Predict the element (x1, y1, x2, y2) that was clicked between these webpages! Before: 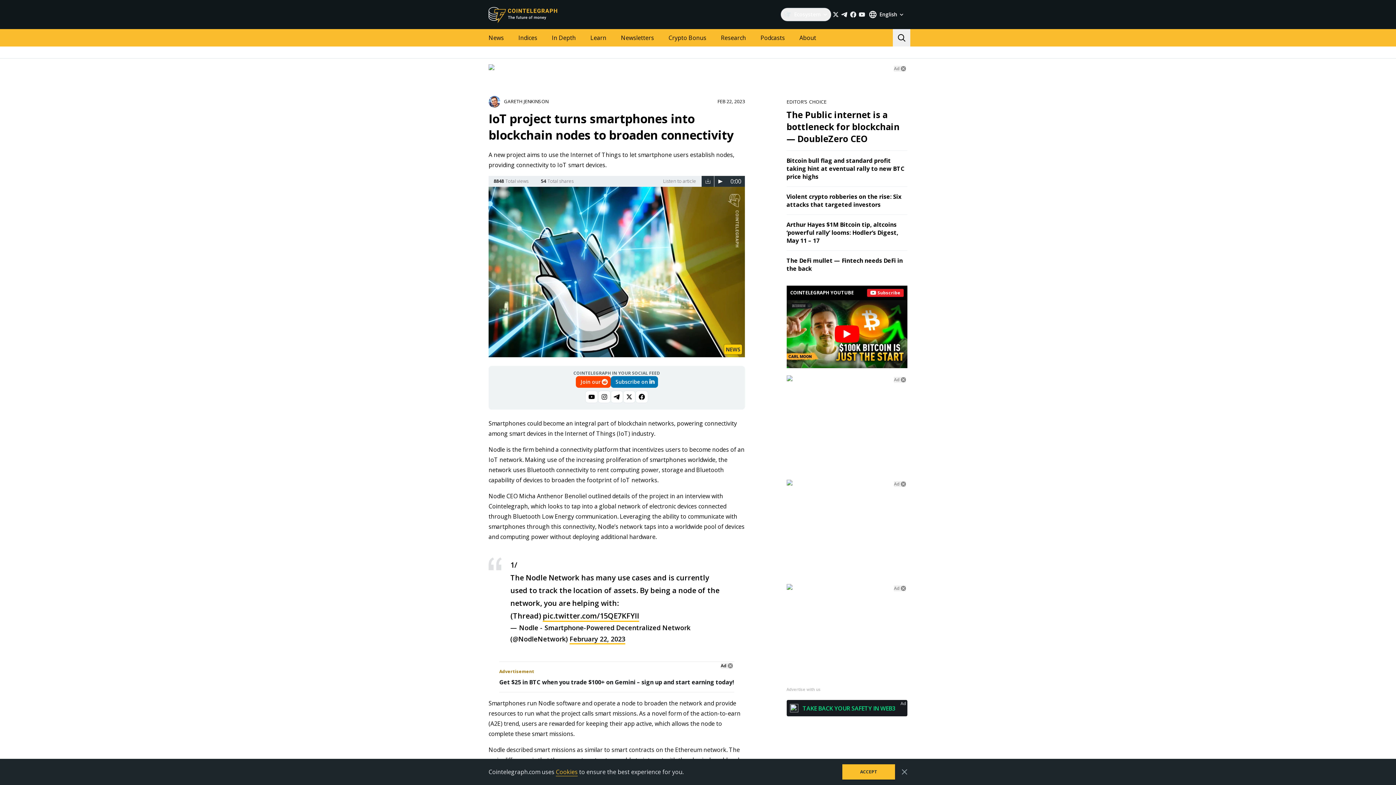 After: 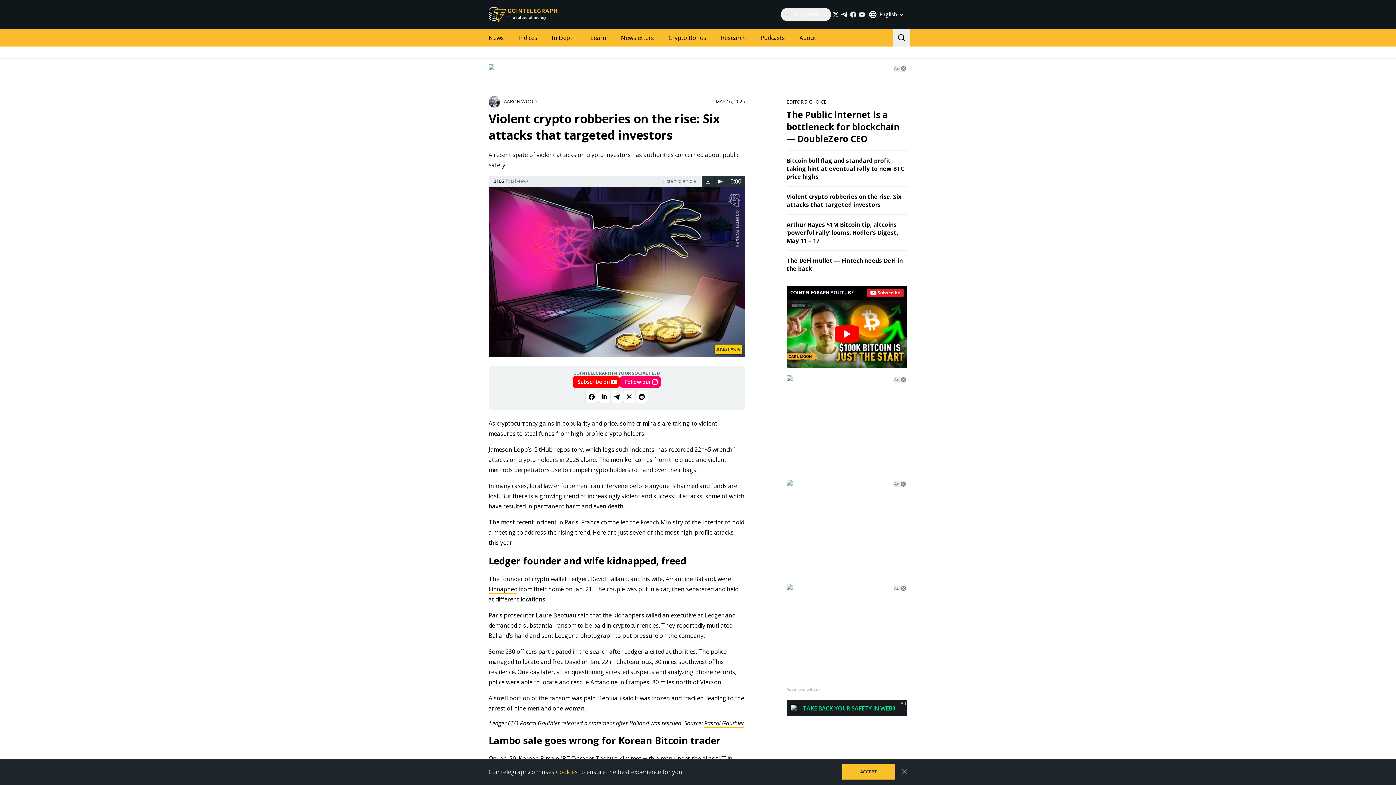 Action: label: Violent crypto robberies on the rise: Six attacks that targeted investors bbox: (786, 192, 901, 208)